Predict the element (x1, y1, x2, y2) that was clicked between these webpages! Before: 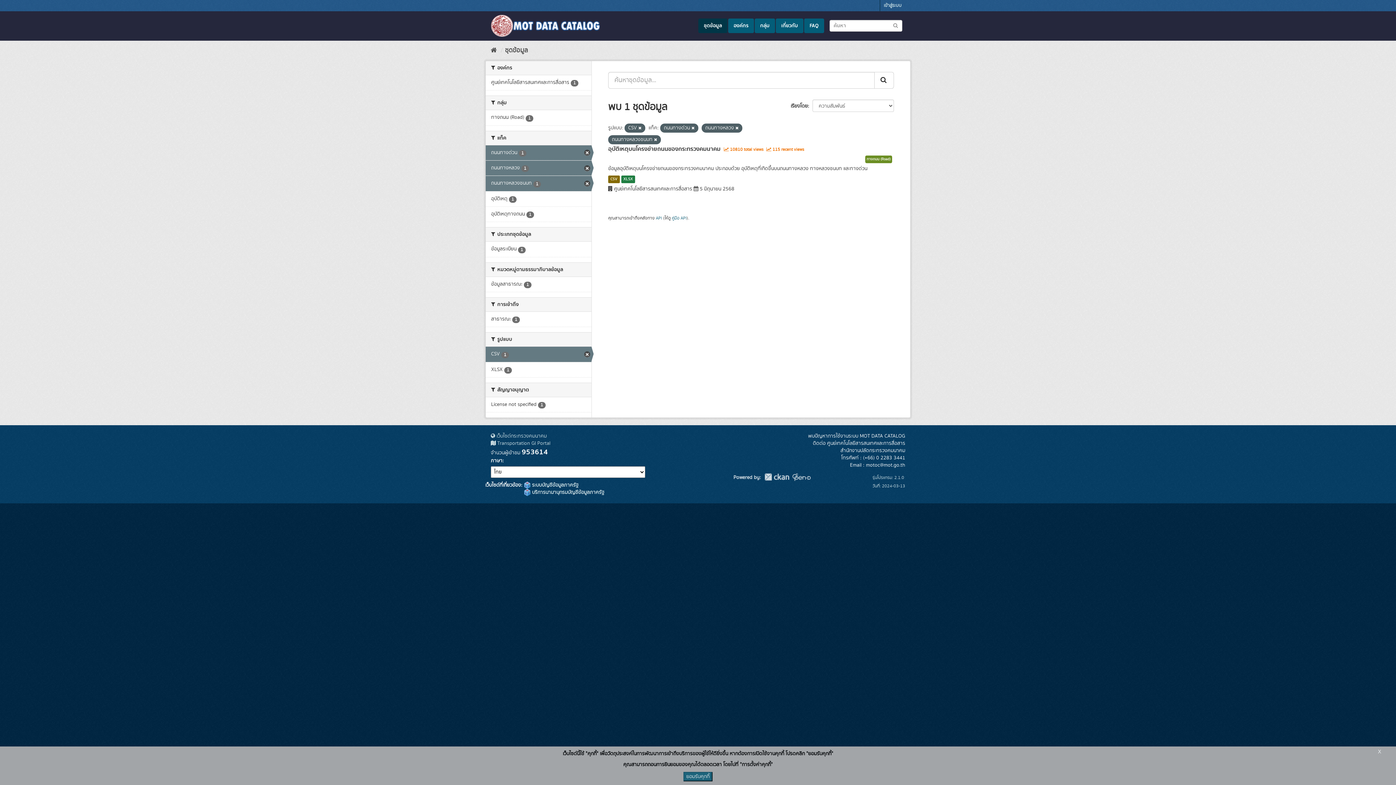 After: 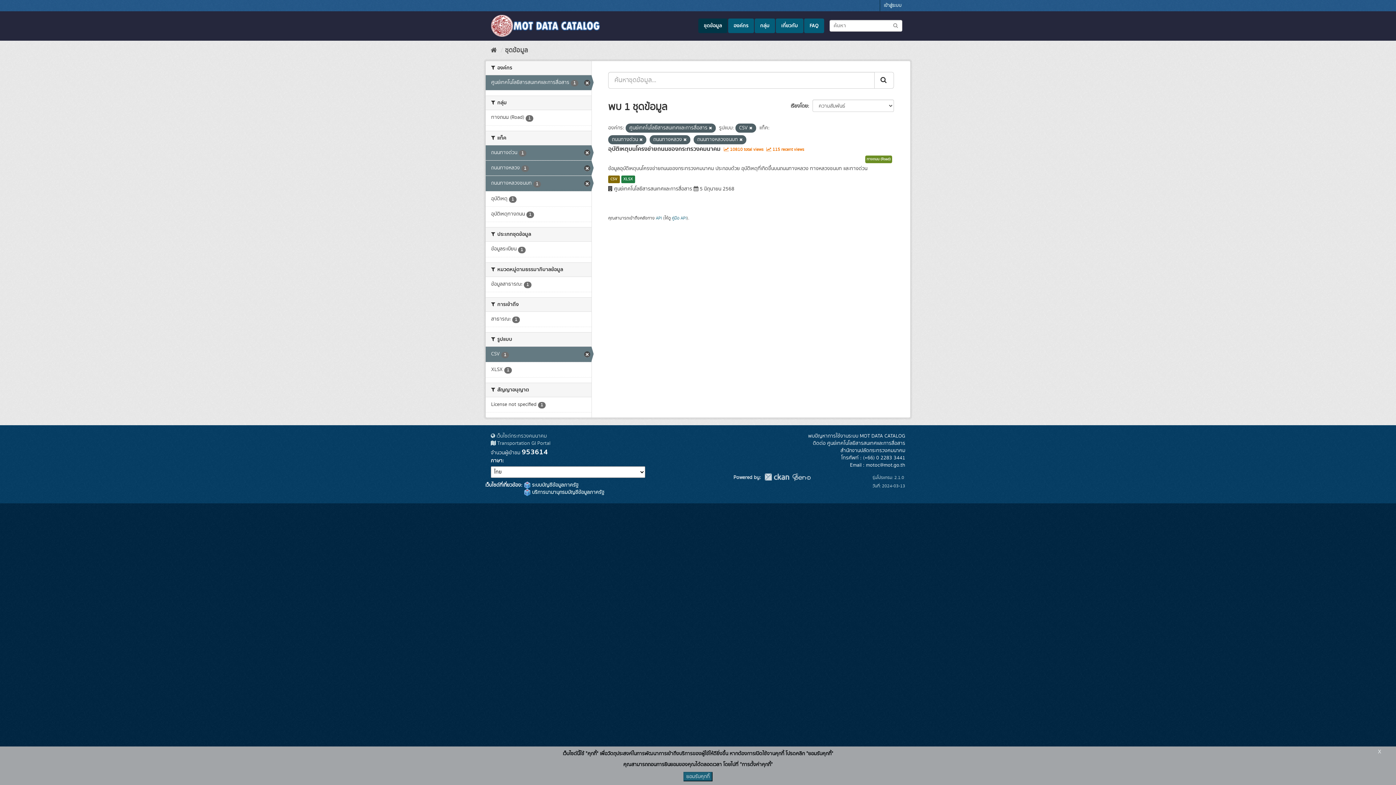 Action: label: ศูนย์เทคโนโลยีสารสนเทศและการสื่อสาร 1 bbox: (485, 75, 591, 90)